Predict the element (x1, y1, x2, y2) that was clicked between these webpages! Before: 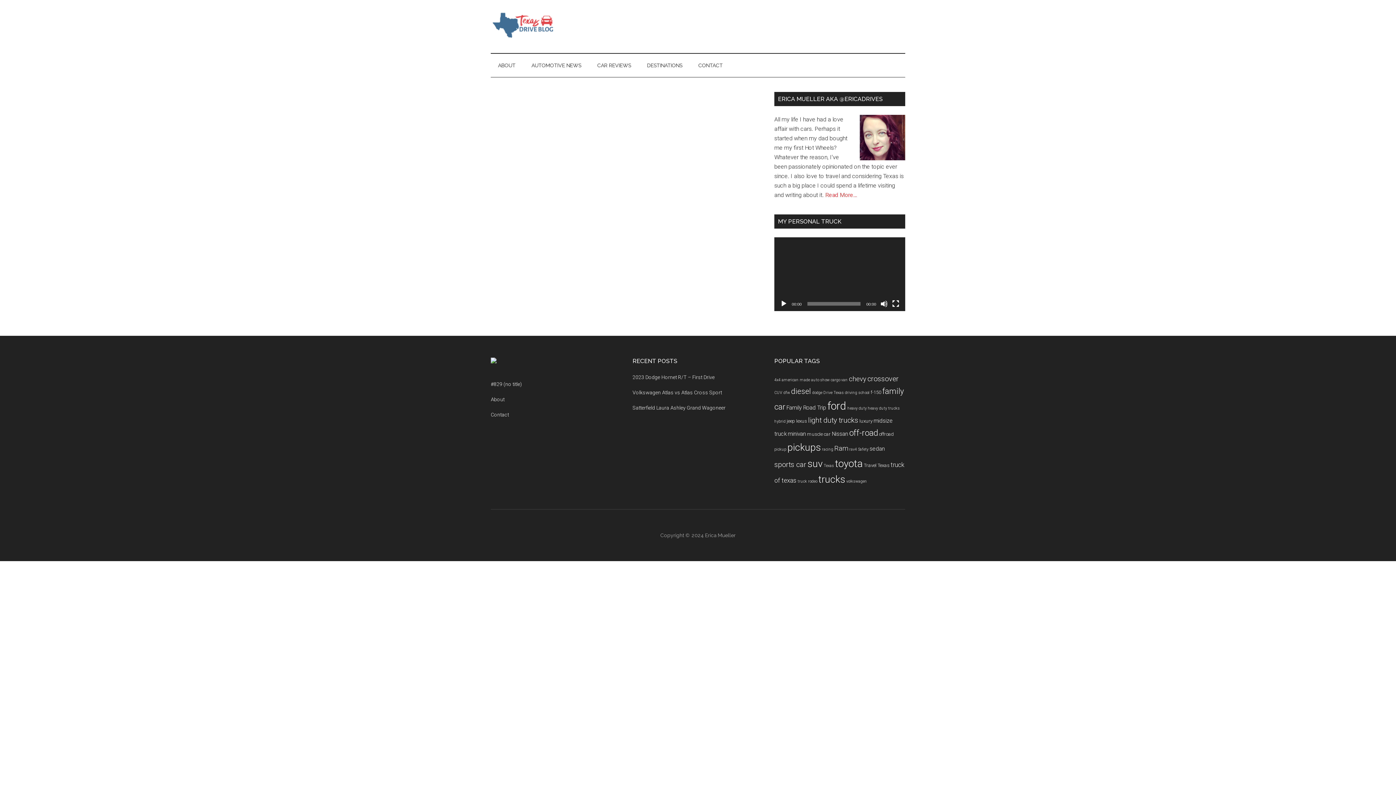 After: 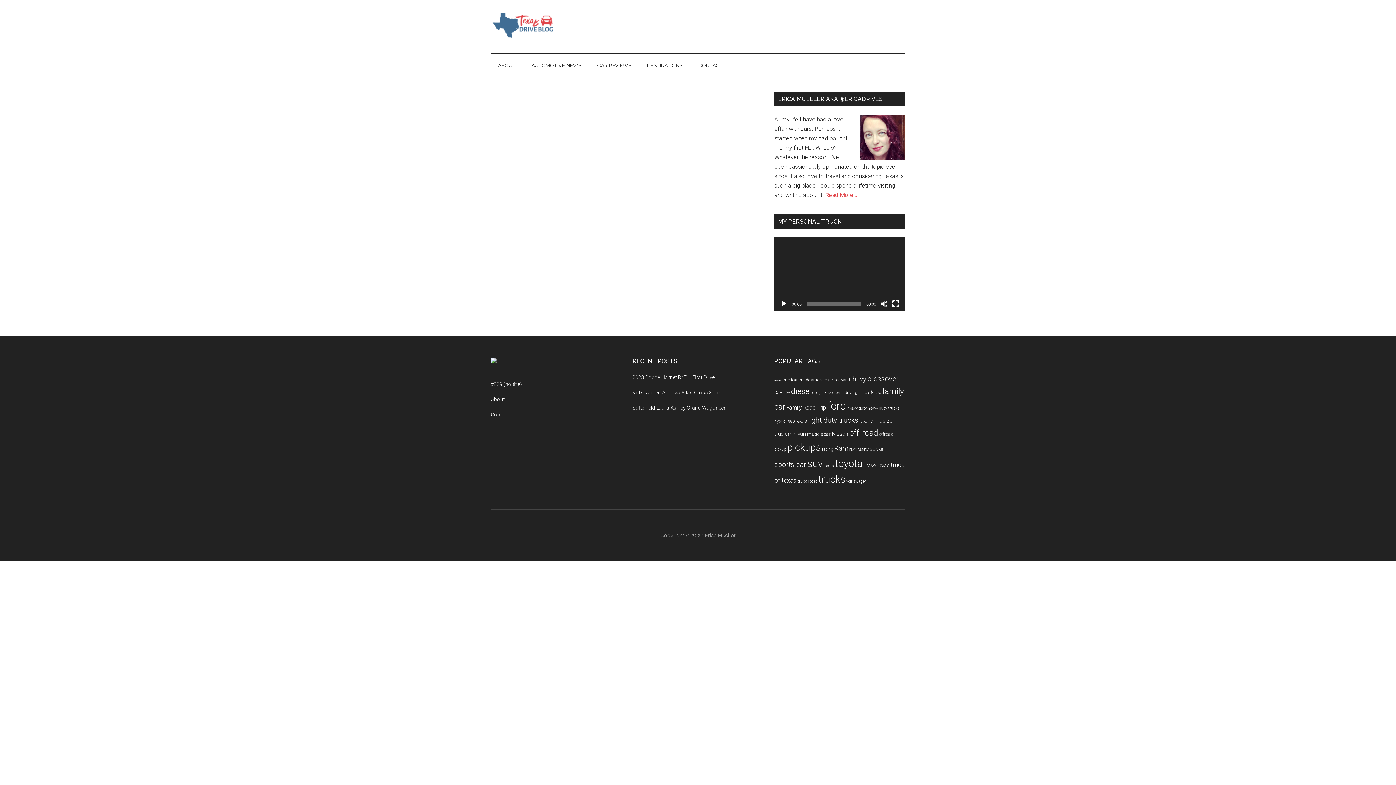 Action: bbox: (780, 300, 787, 307) label: Play